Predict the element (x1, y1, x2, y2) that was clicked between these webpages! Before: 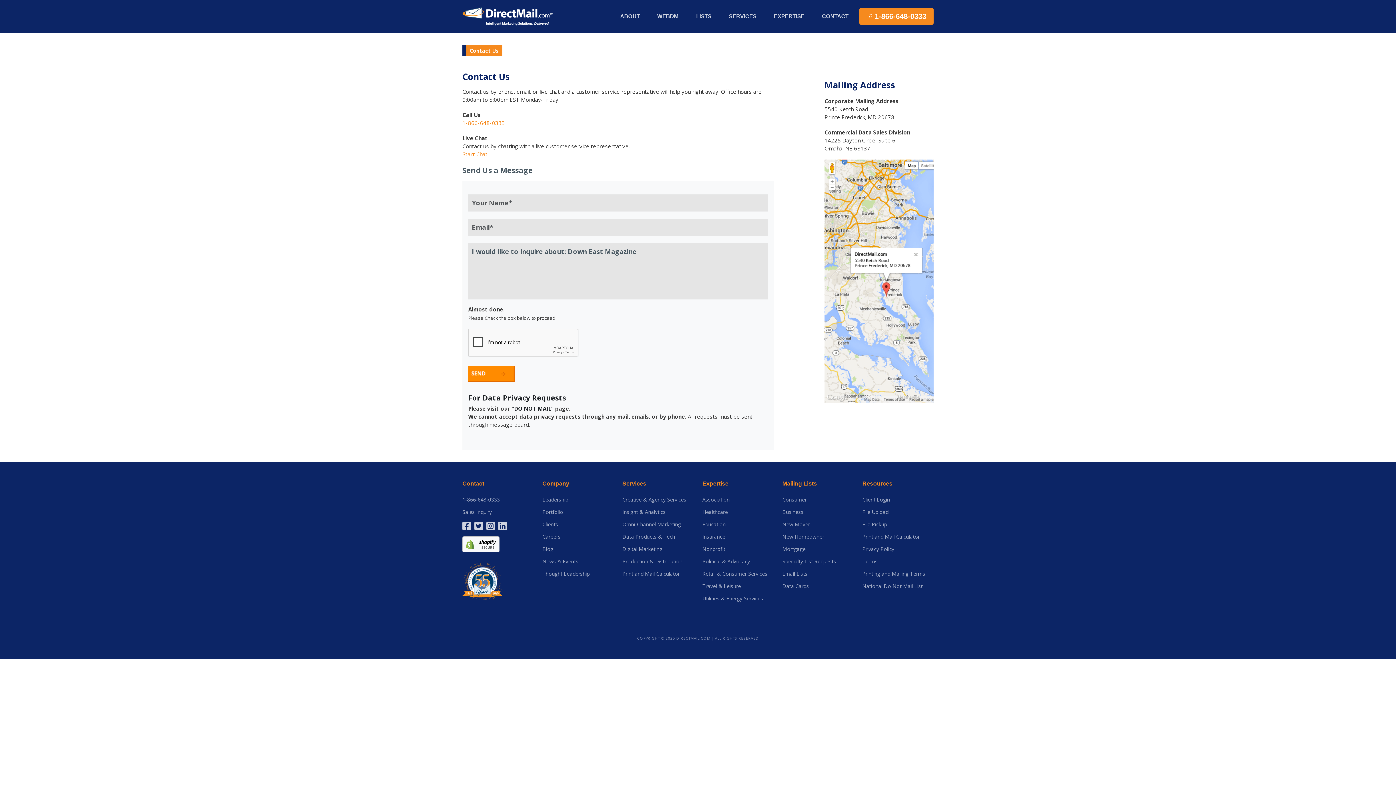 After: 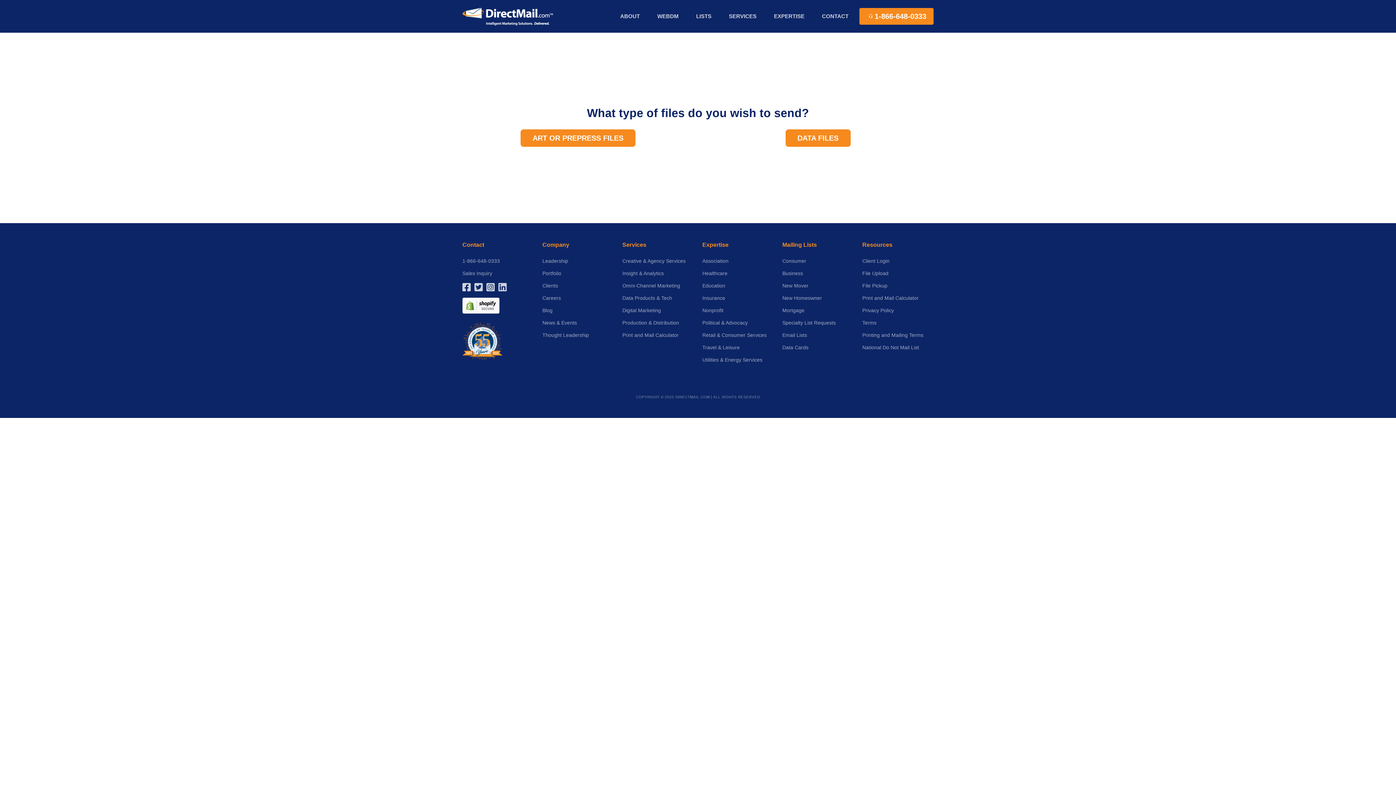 Action: bbox: (862, 509, 888, 514) label: File Upload